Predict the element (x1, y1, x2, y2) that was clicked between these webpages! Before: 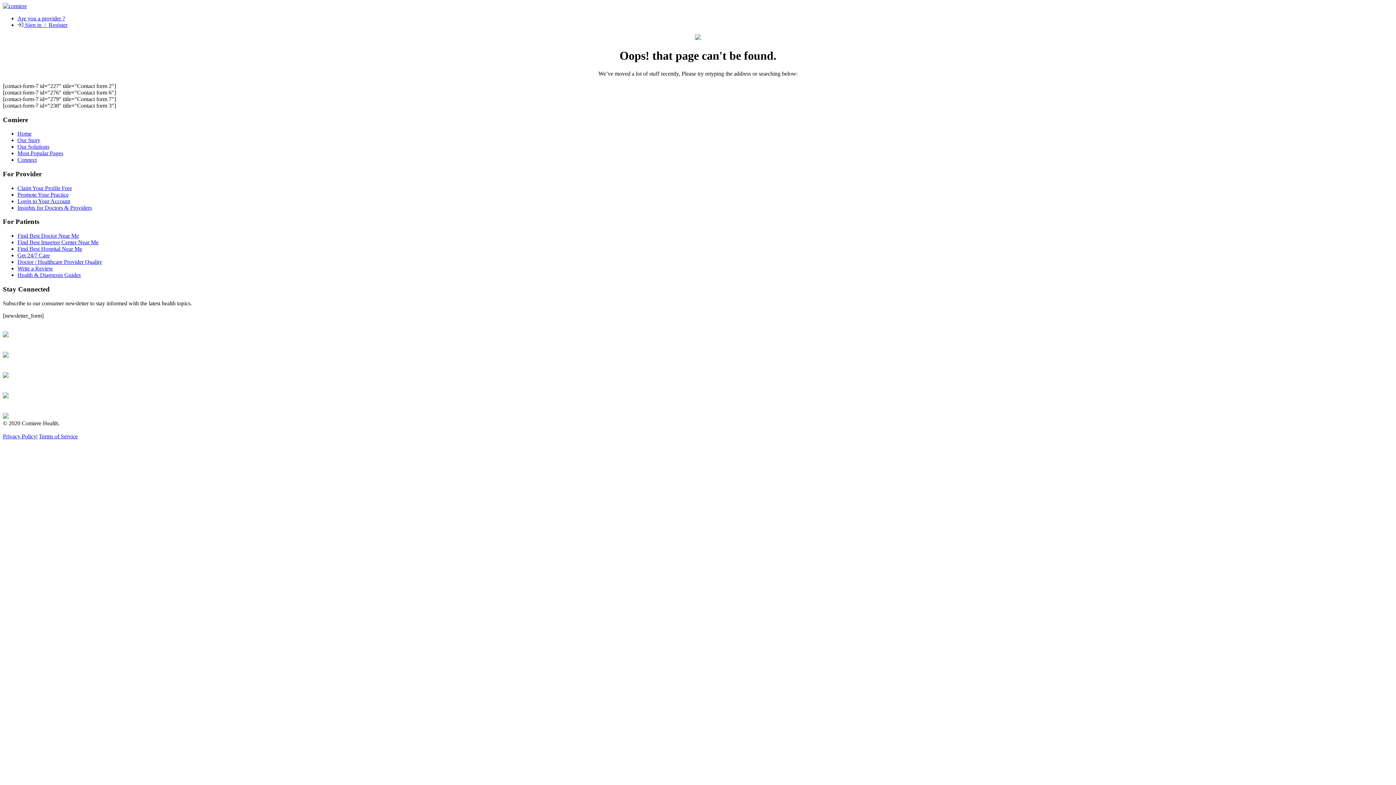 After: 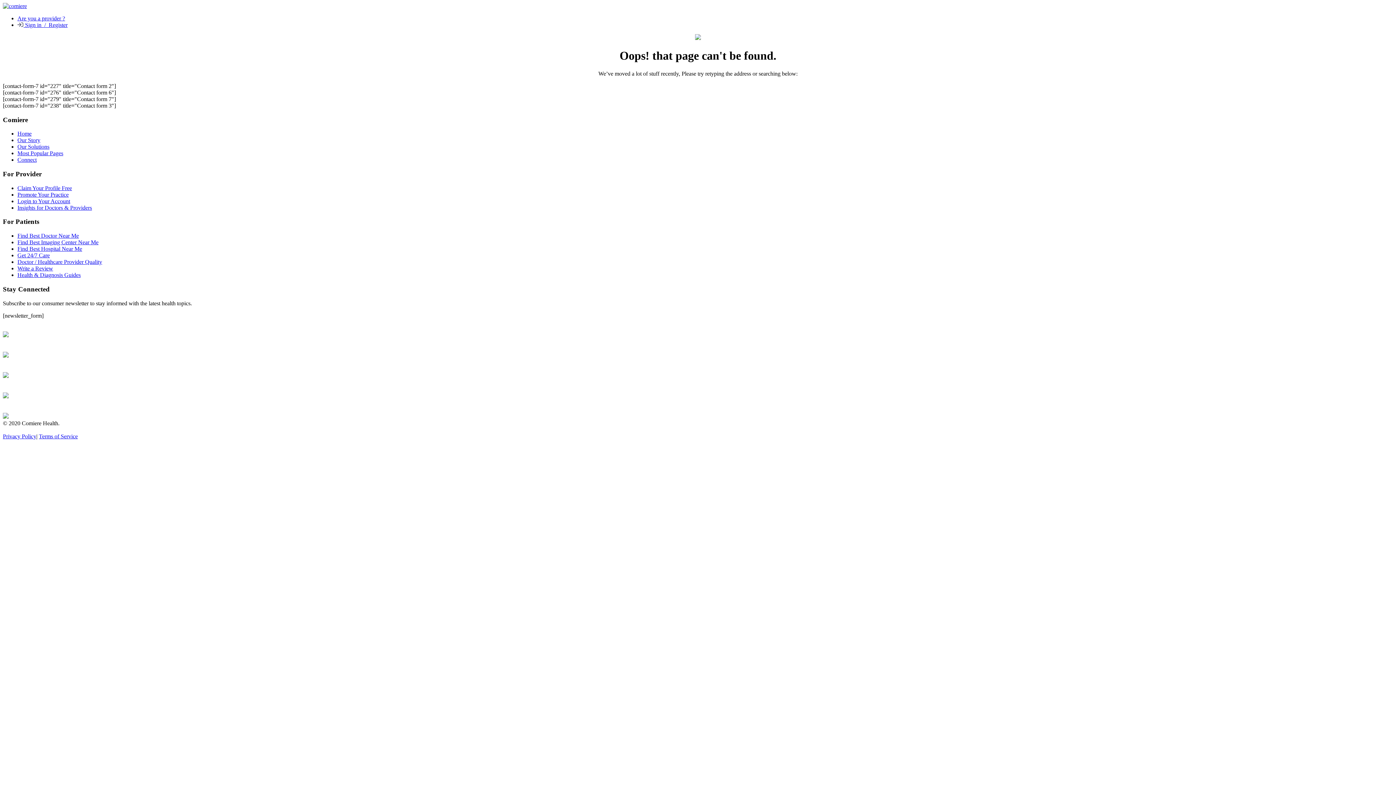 Action: label: Promote Your Practice bbox: (17, 191, 68, 197)